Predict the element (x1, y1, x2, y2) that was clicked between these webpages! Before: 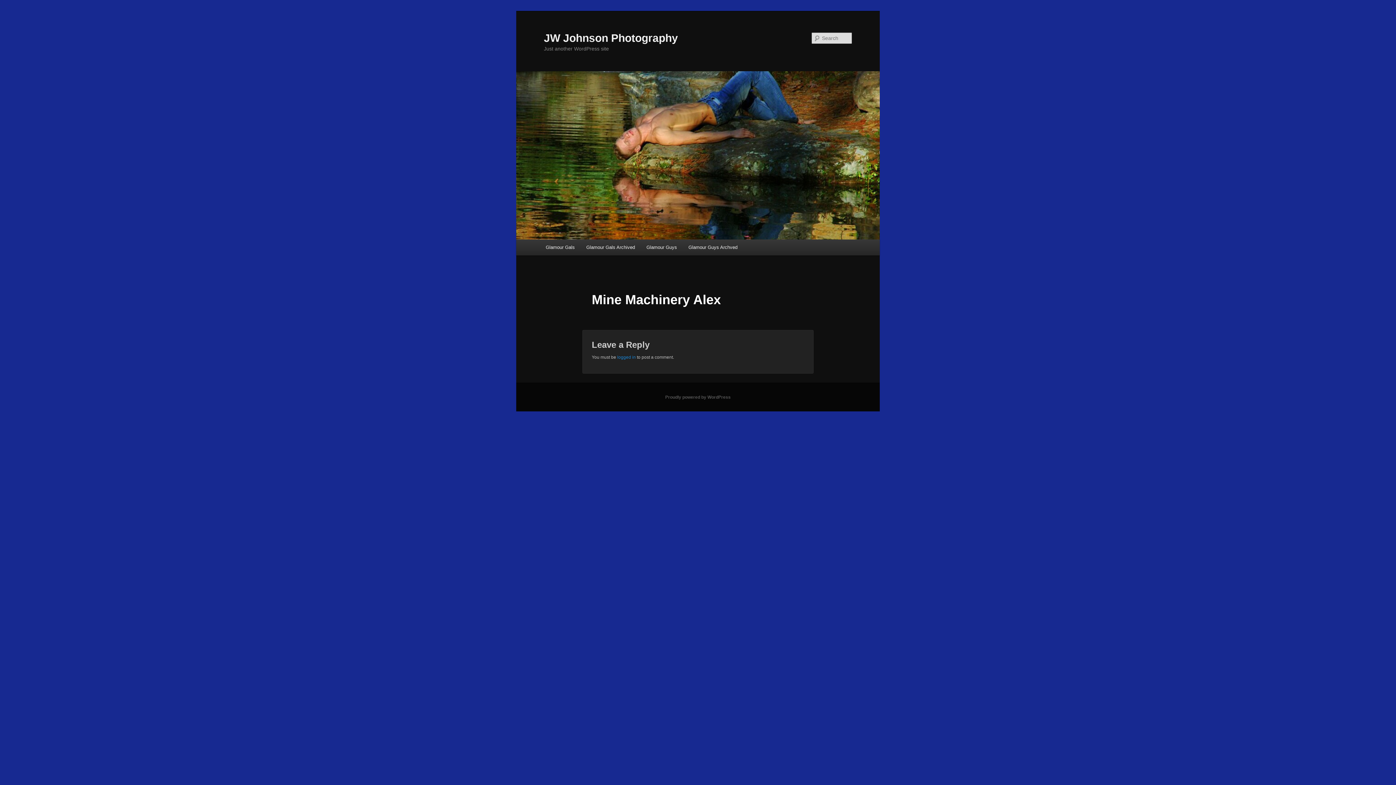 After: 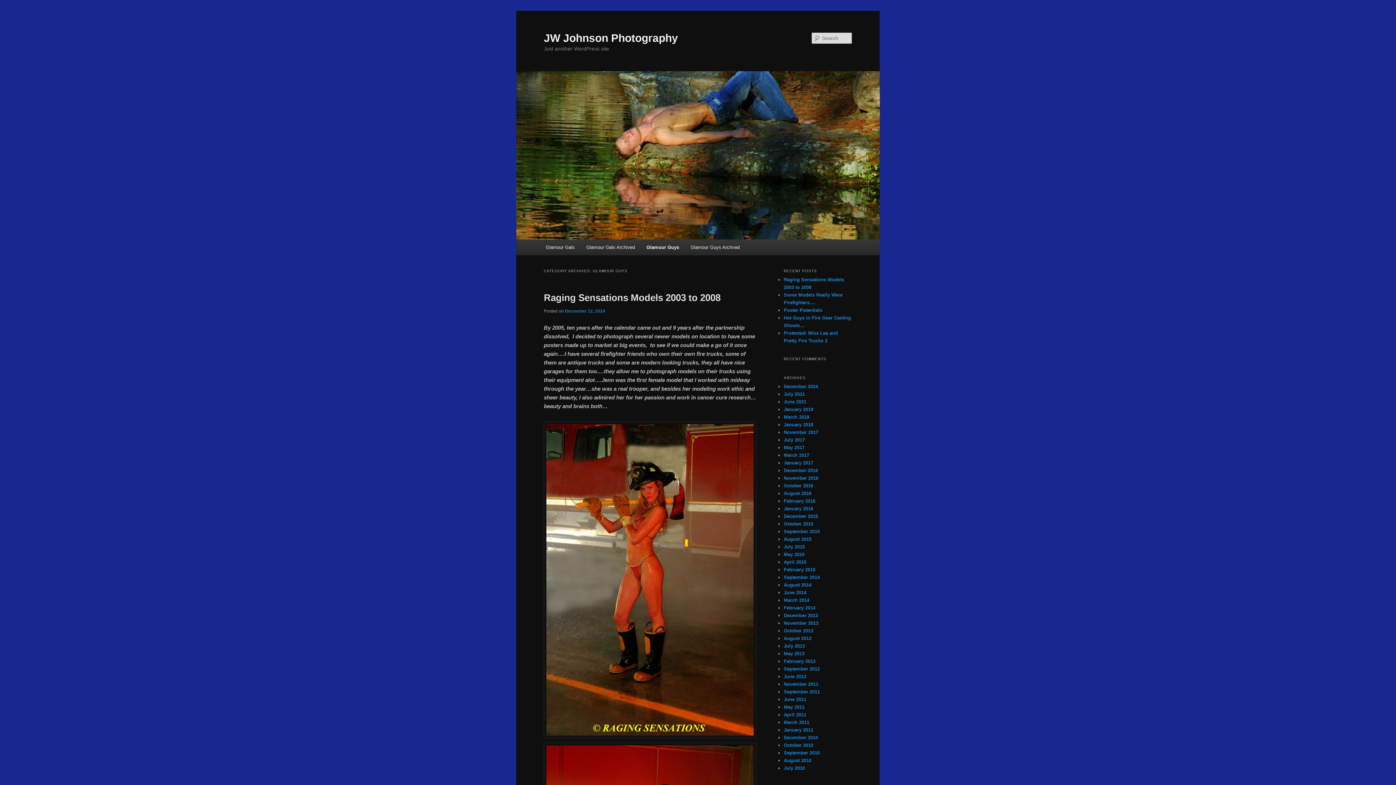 Action: label: Glamour Guys bbox: (640, 239, 682, 255)